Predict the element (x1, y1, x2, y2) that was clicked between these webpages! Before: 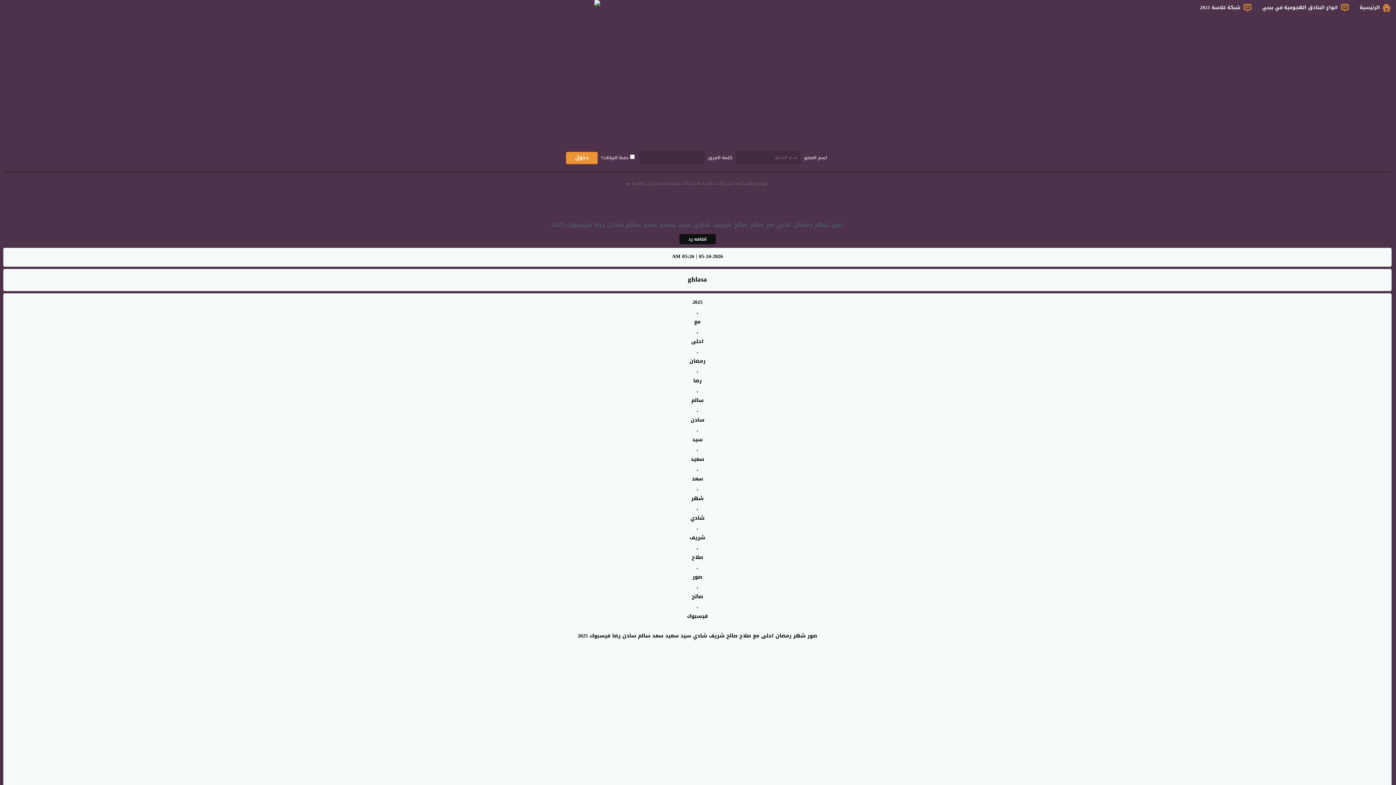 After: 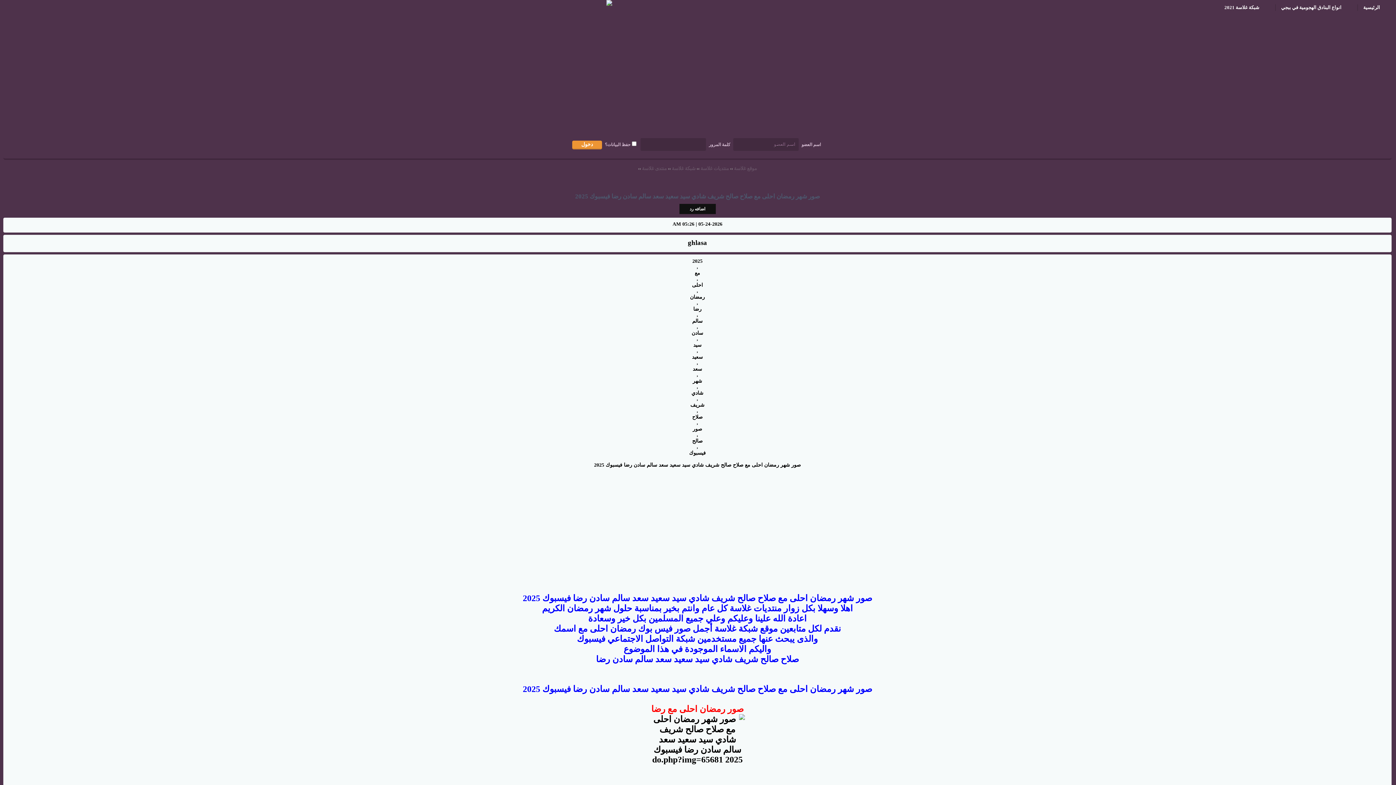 Action: label: مع bbox: (3, 314, 1391, 331)